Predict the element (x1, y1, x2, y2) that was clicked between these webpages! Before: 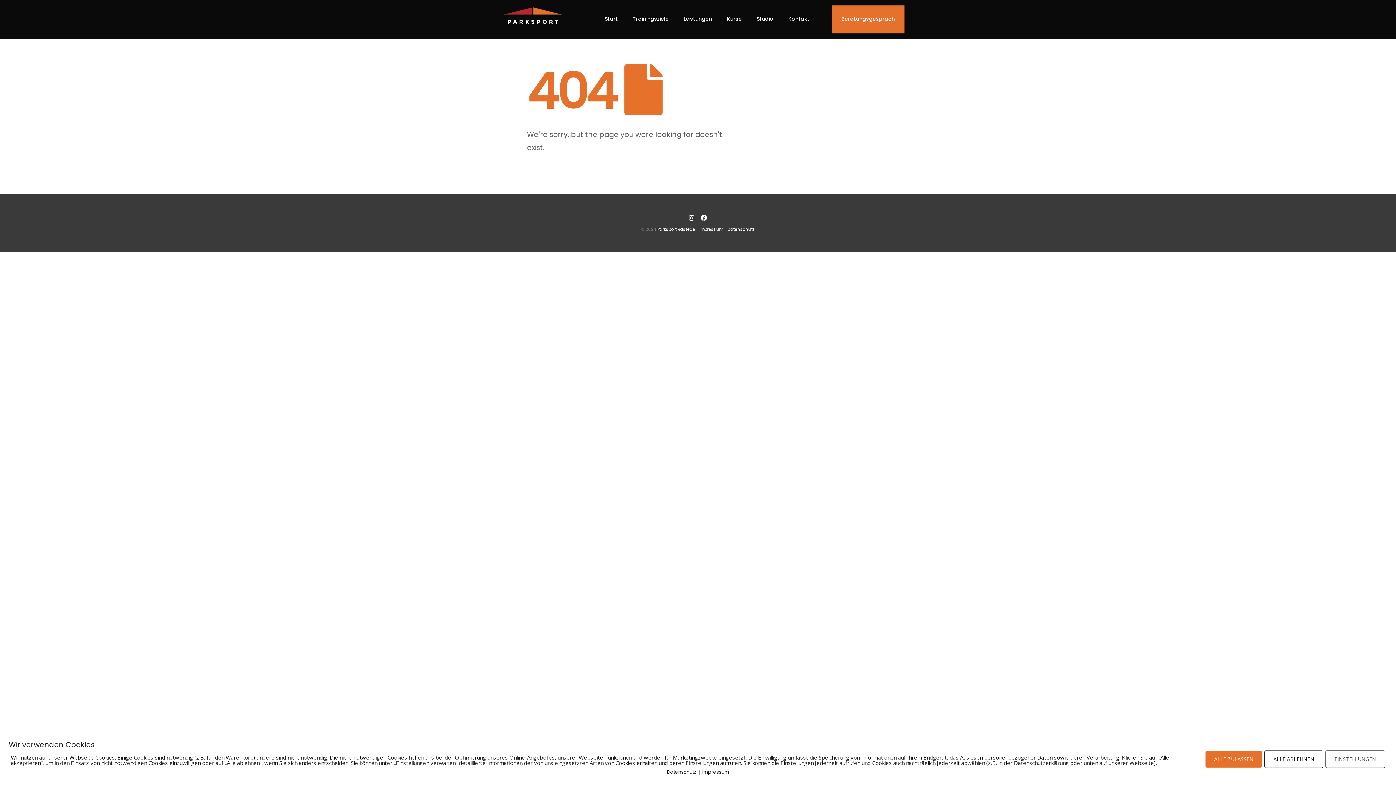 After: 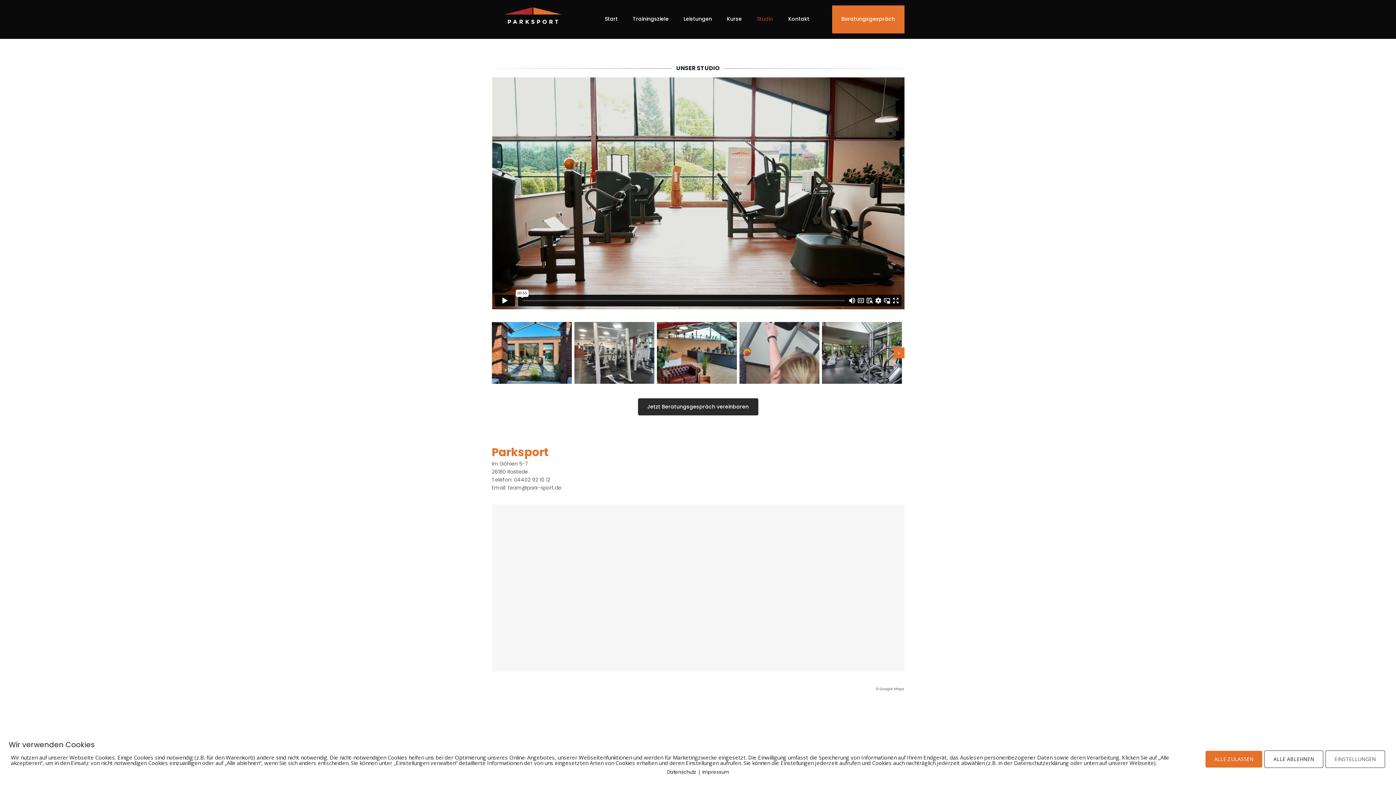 Action: bbox: (751, 4, 779, 33) label: Studio